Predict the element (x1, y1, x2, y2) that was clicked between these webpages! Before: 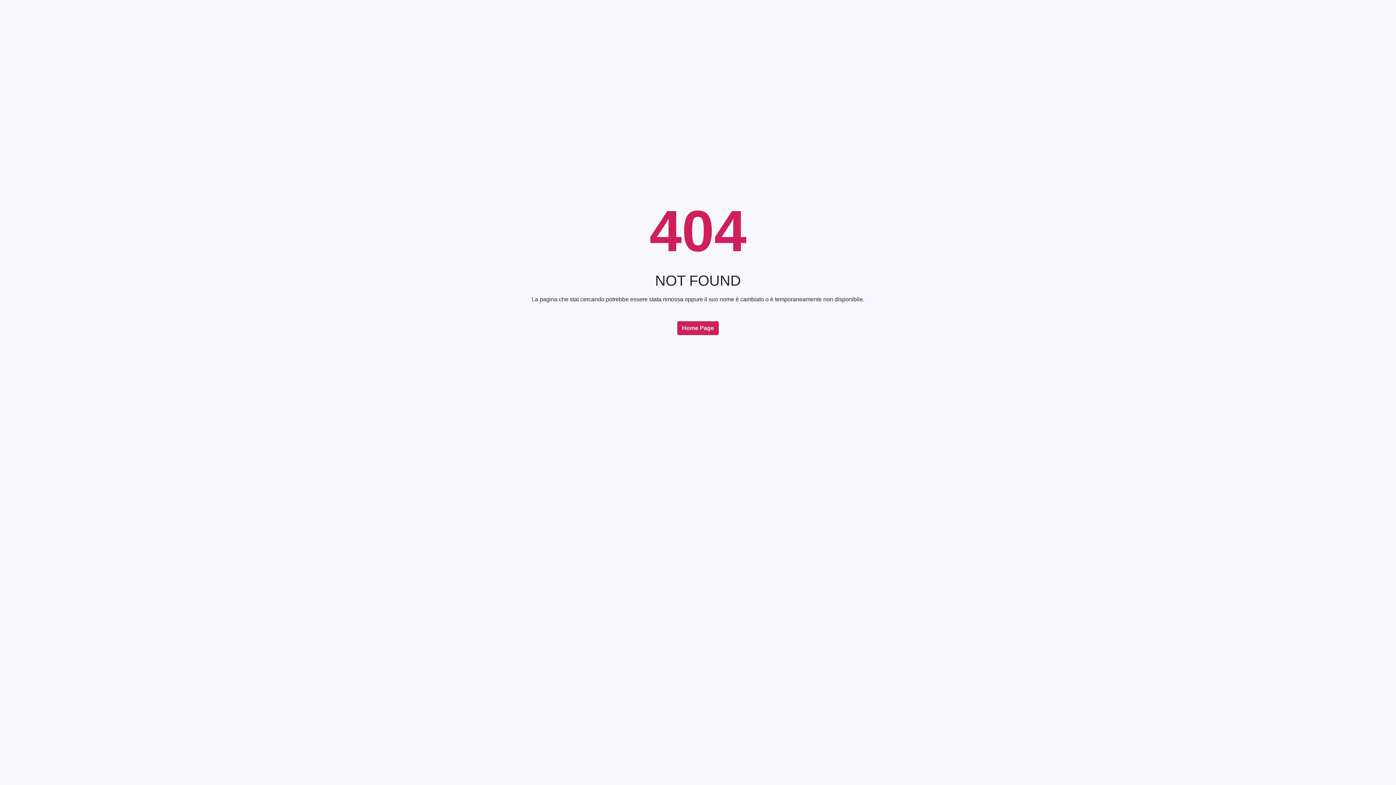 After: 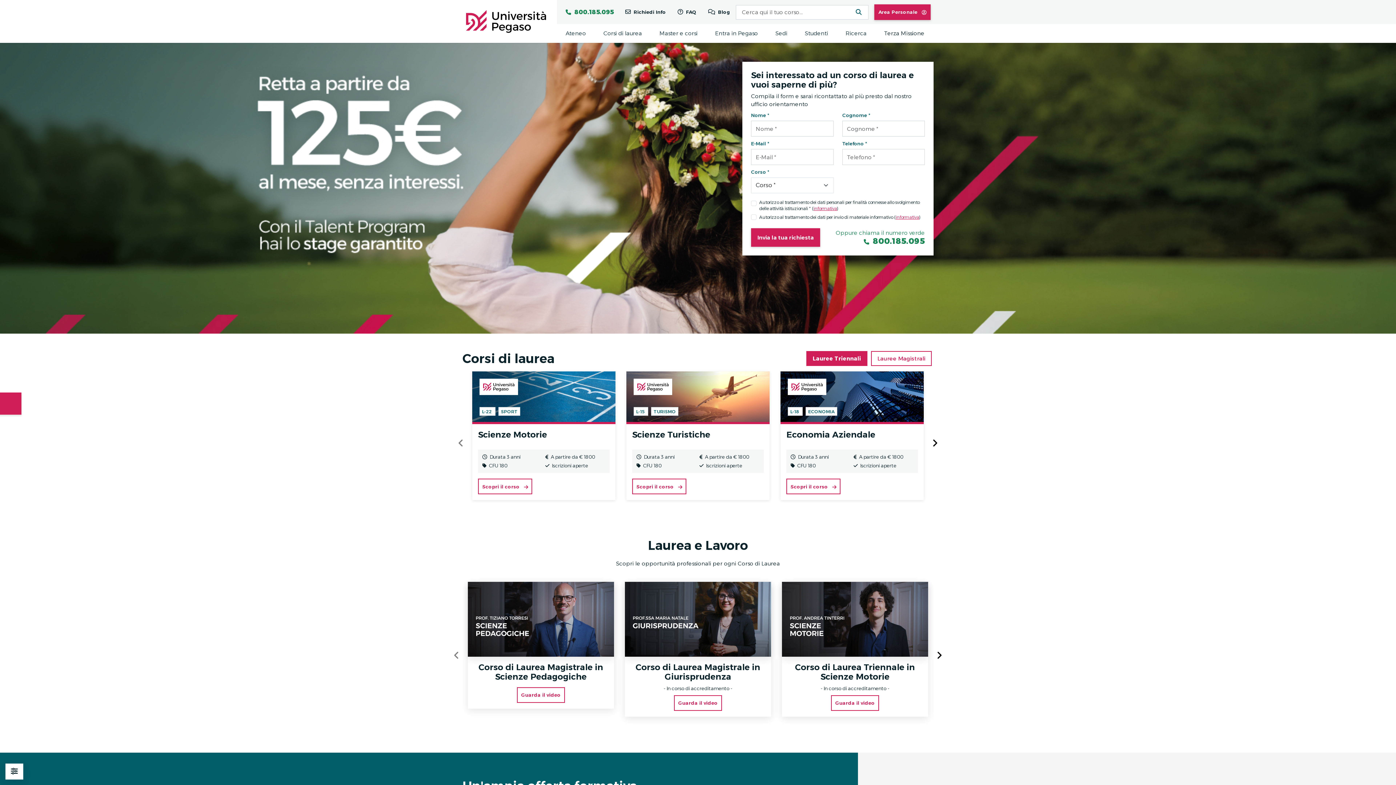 Action: bbox: (677, 321, 718, 335) label: Home Page